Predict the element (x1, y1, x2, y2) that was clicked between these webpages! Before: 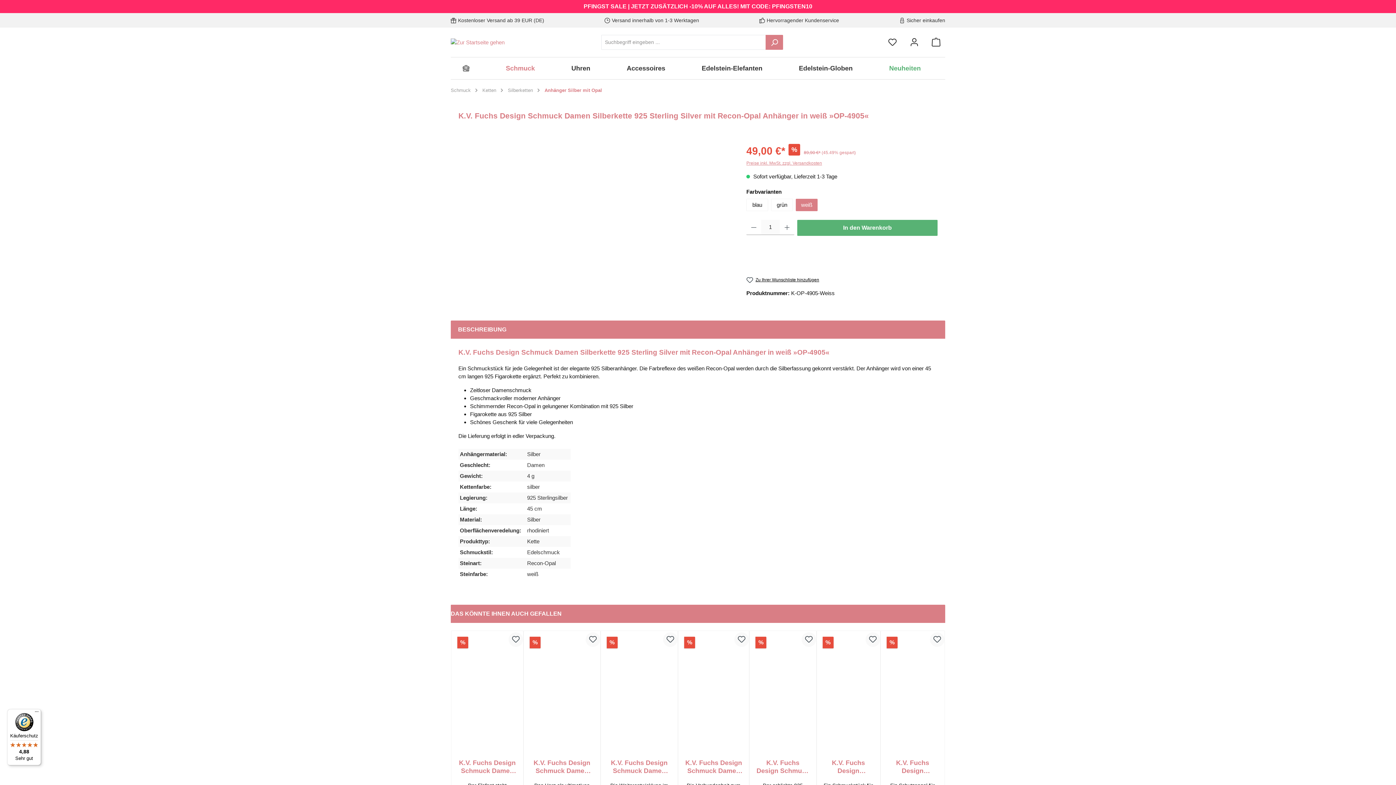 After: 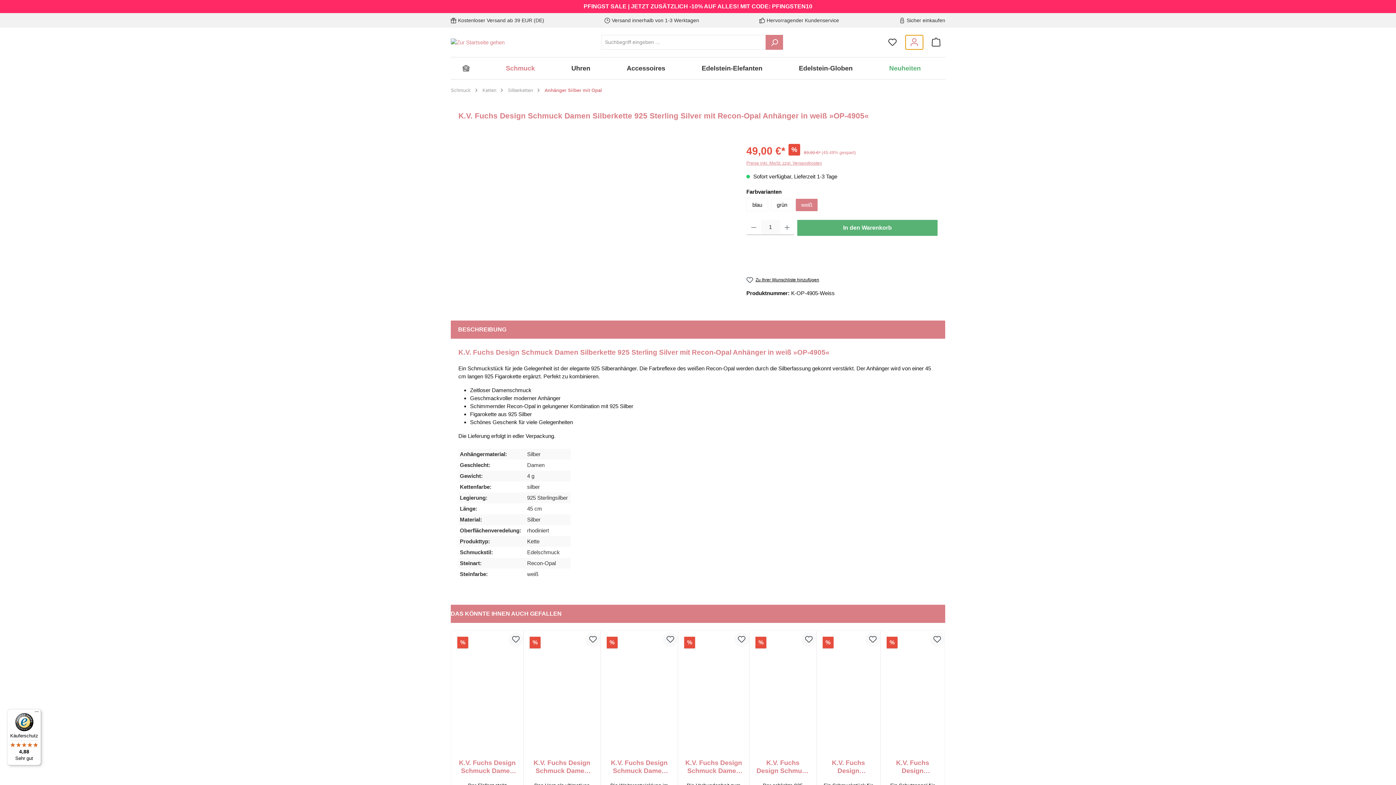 Action: bbox: (905, 34, 923, 49) label: Mein Konto